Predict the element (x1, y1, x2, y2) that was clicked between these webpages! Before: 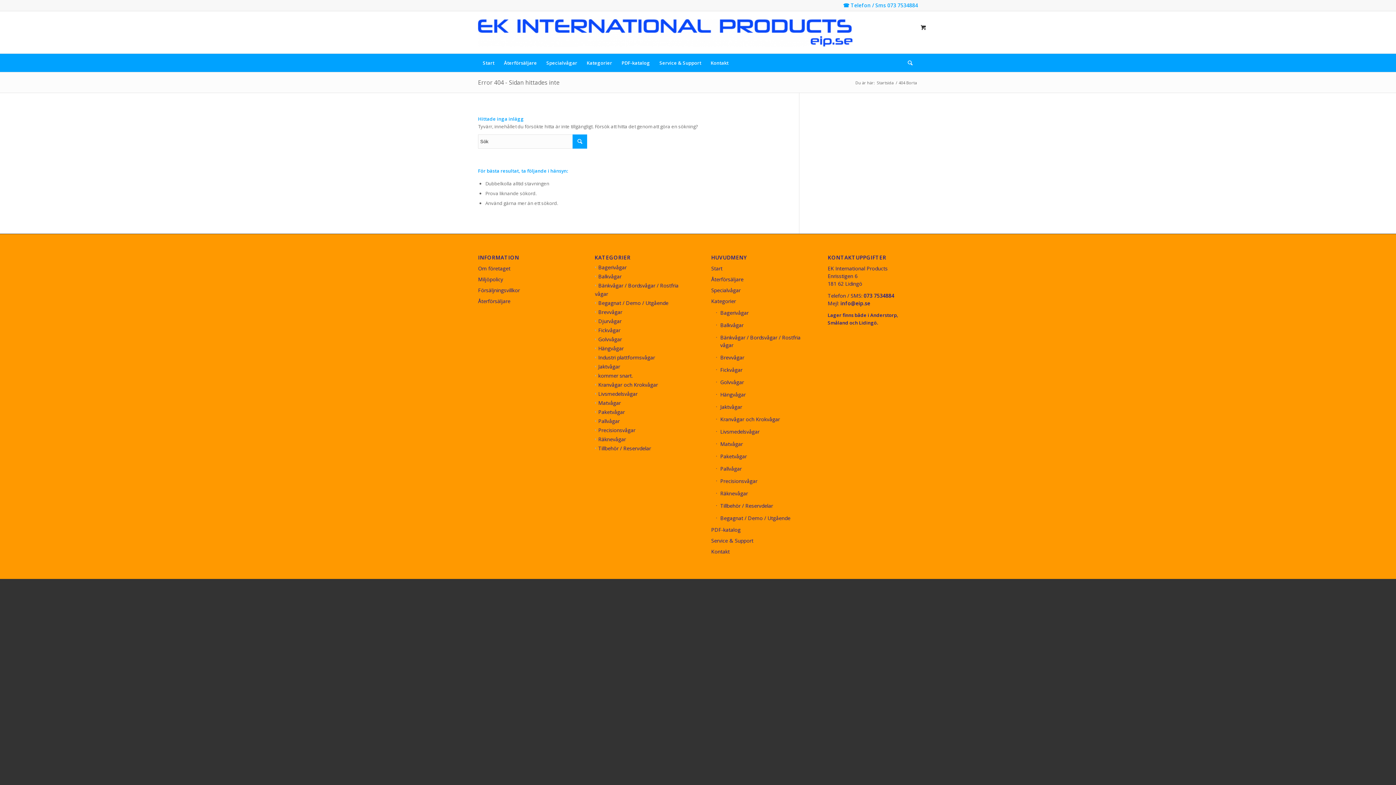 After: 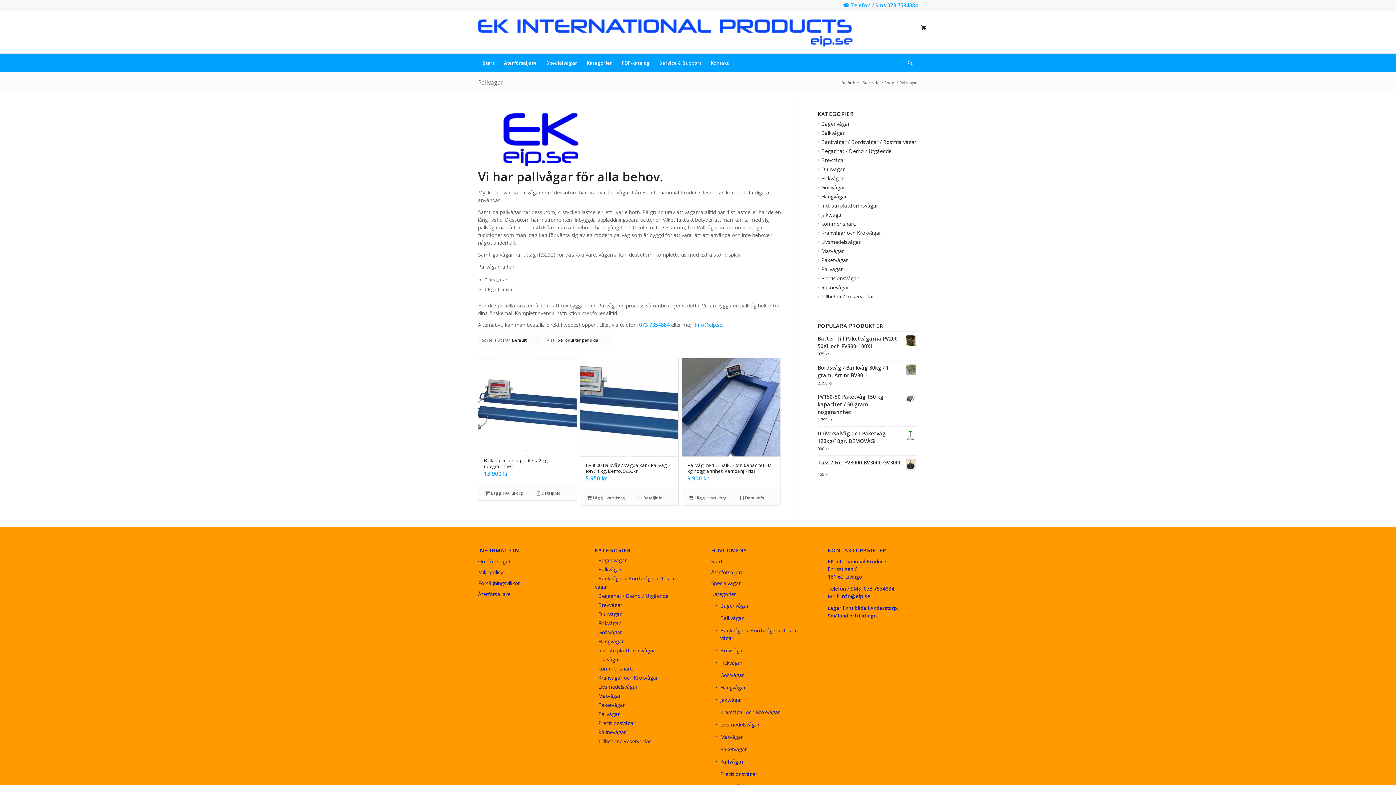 Action: bbox: (595, 417, 619, 424) label: Pallvågar